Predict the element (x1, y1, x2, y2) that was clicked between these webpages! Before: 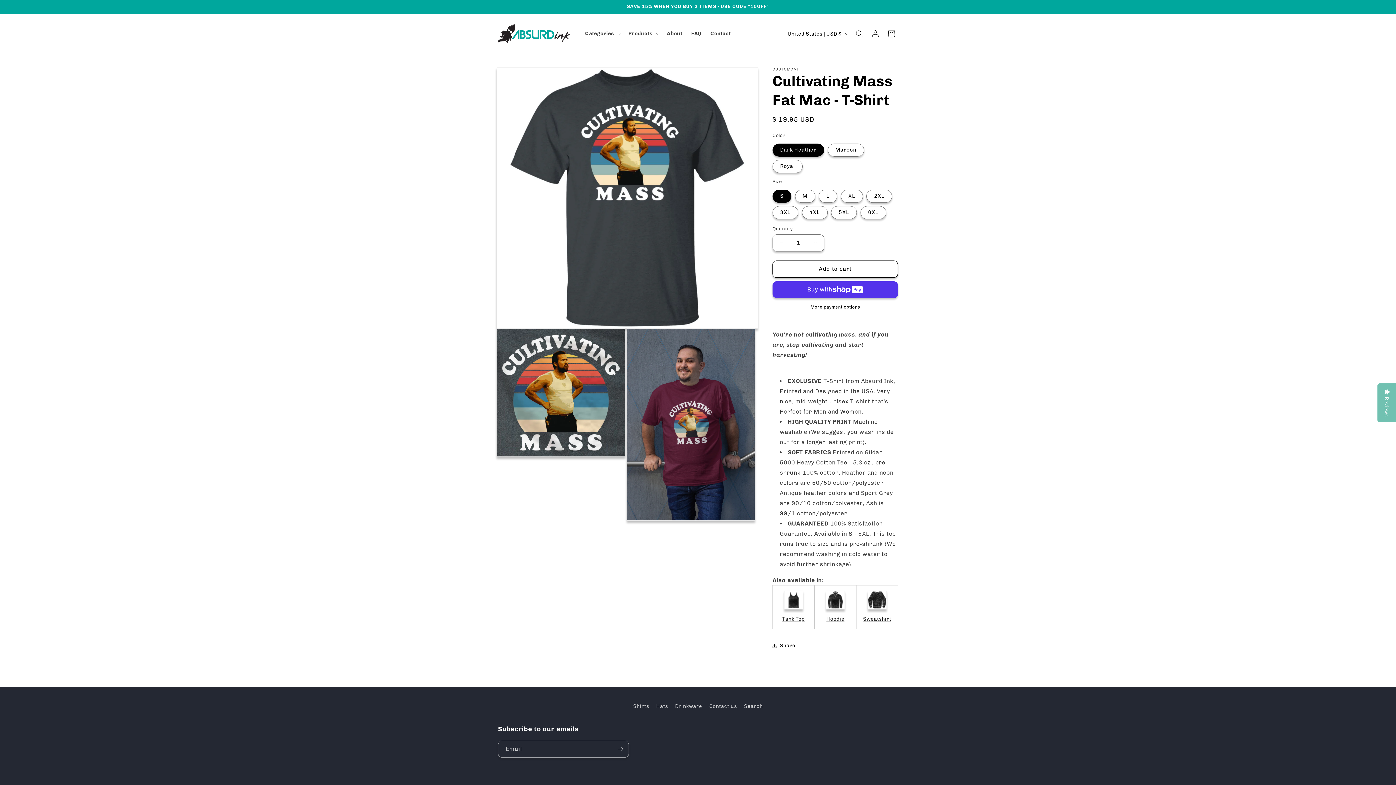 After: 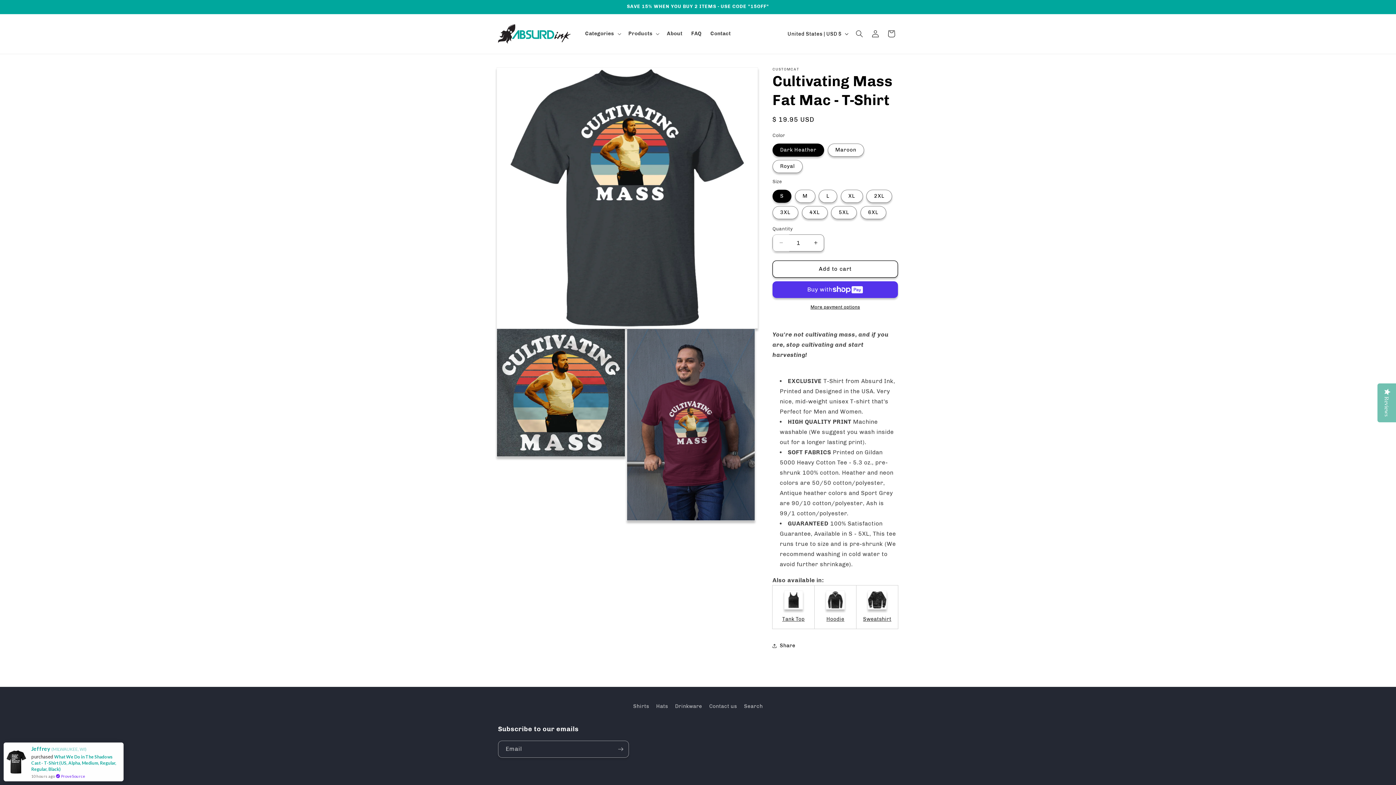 Action: bbox: (773, 234, 789, 251) label: Decrease quantity for Cultivating Mass Fat Mac - T-Shirt